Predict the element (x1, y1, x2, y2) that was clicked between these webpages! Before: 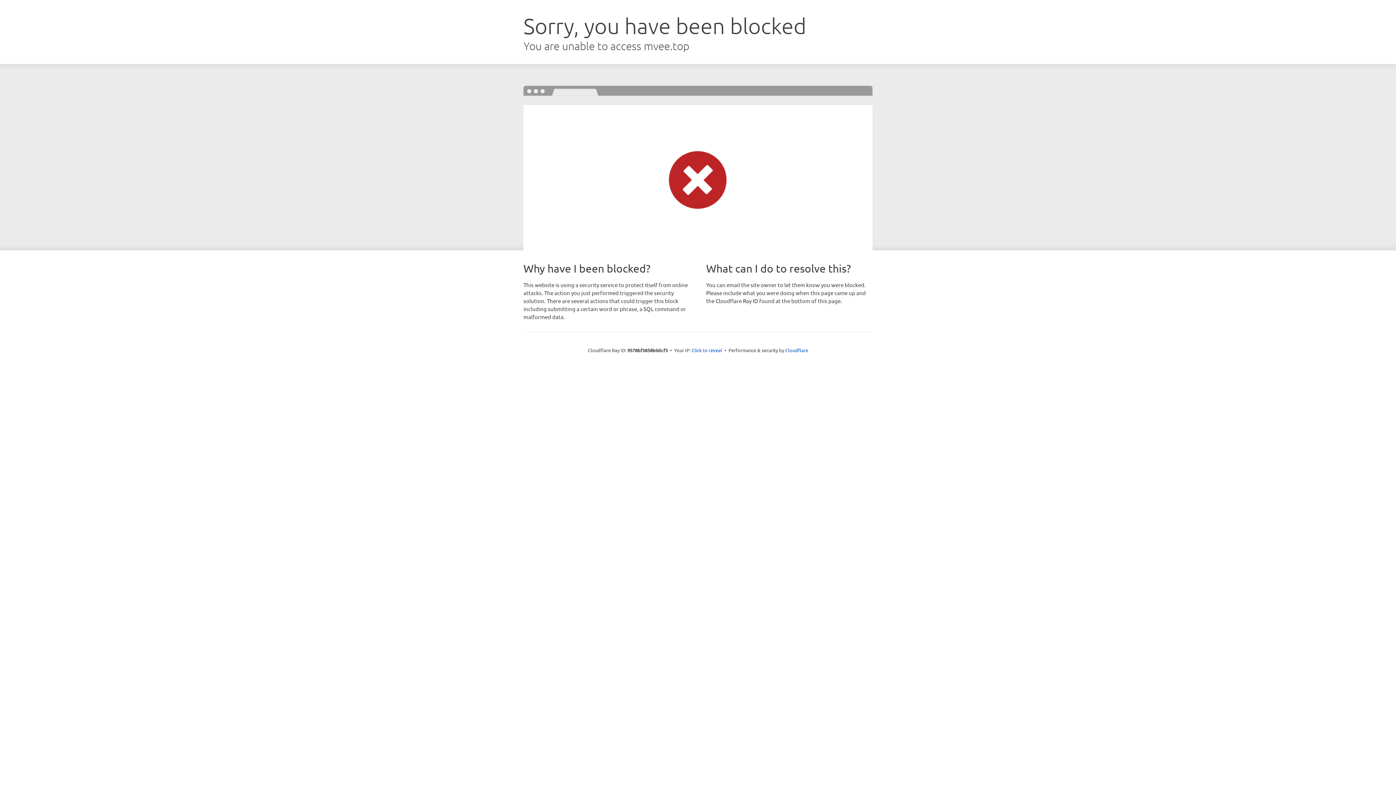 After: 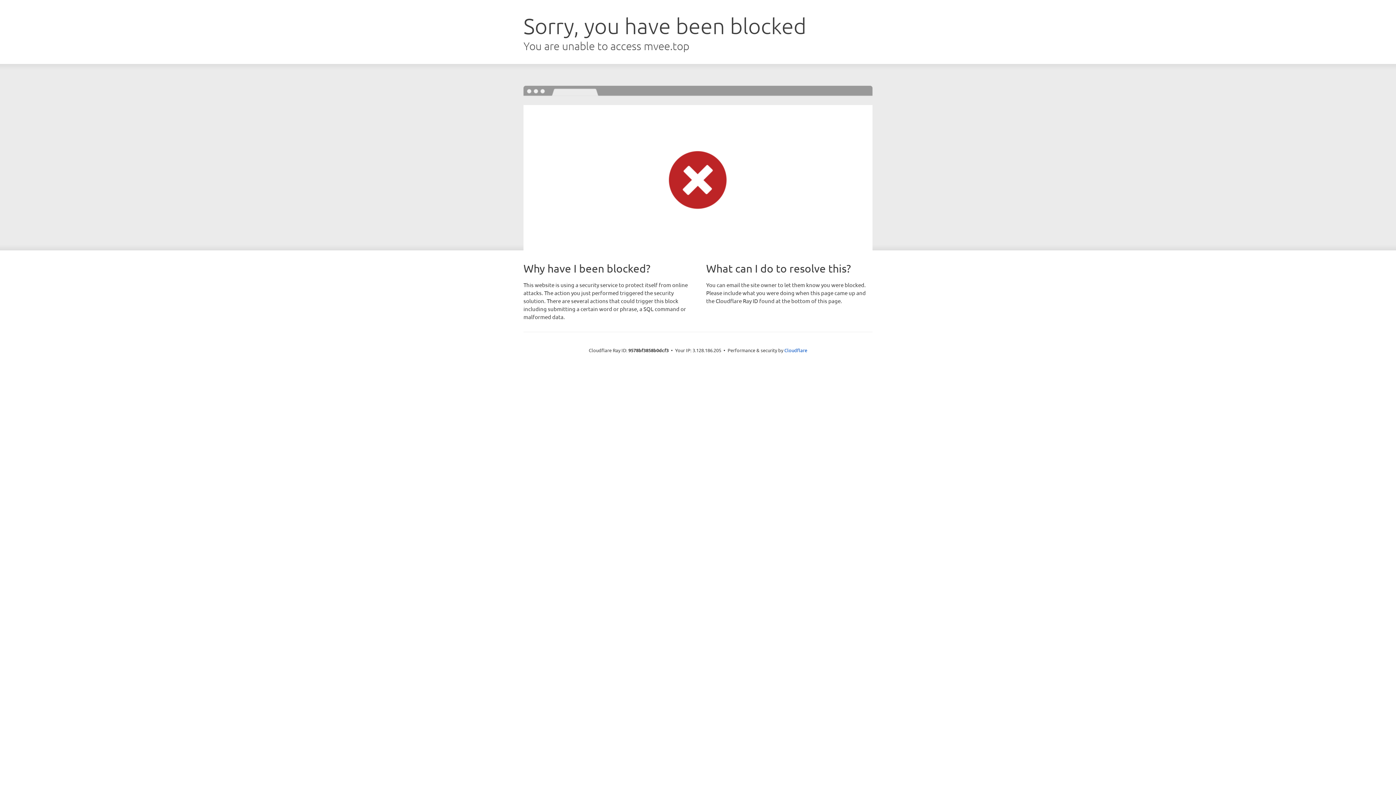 Action: bbox: (691, 346, 722, 353) label: Click to reveal